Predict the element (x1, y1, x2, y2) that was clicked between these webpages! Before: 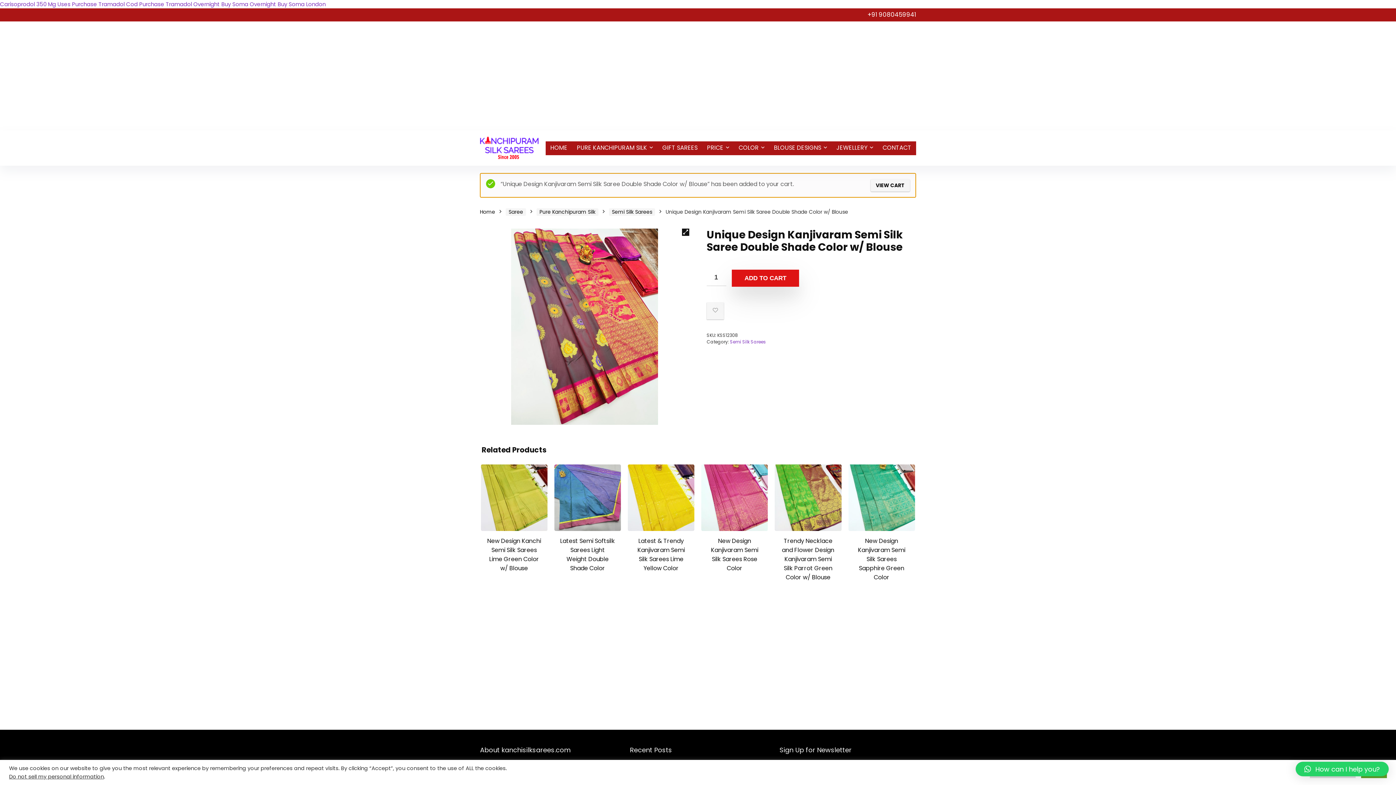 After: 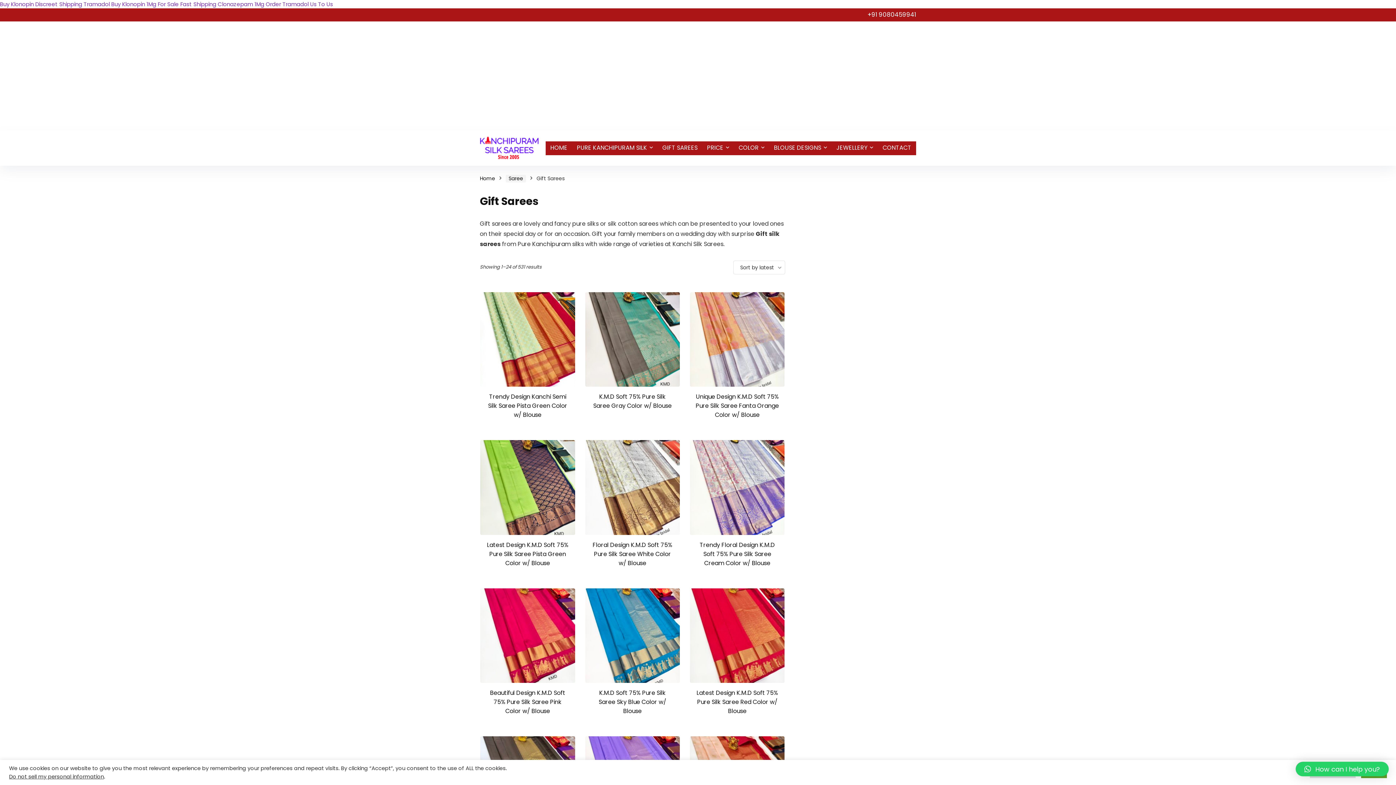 Action: bbox: (657, 141, 702, 155) label: GIFT SAREES